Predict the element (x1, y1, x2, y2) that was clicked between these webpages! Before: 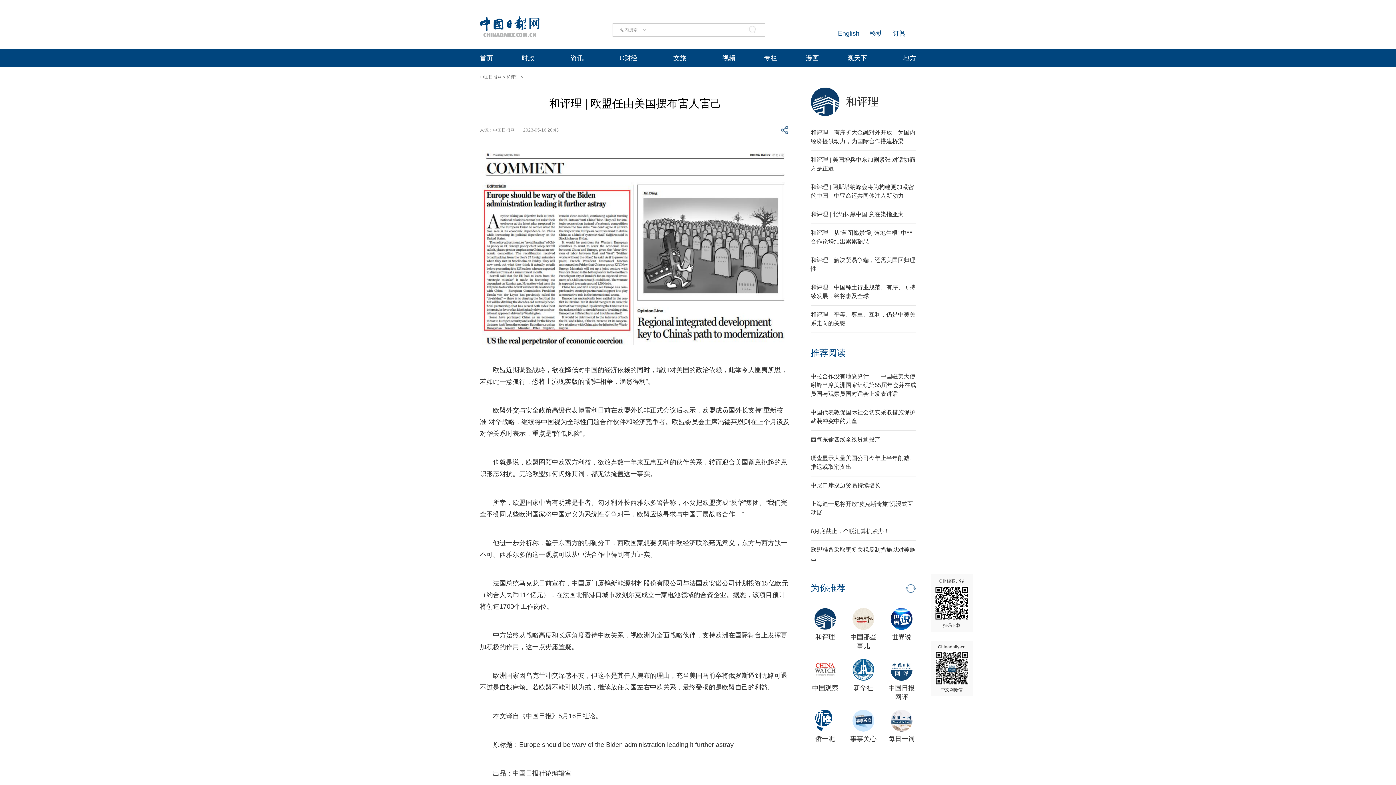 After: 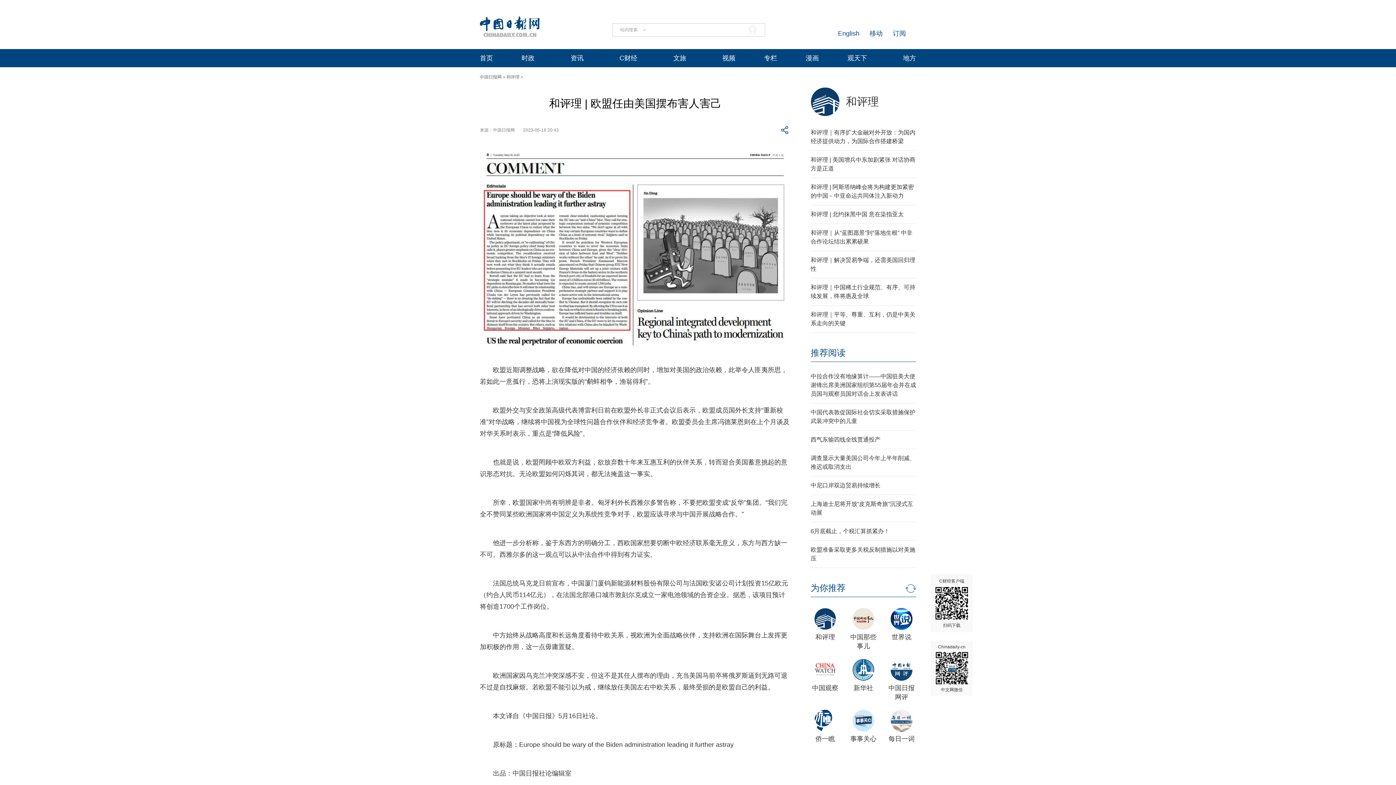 Action: bbox: (852, 608, 874, 630)